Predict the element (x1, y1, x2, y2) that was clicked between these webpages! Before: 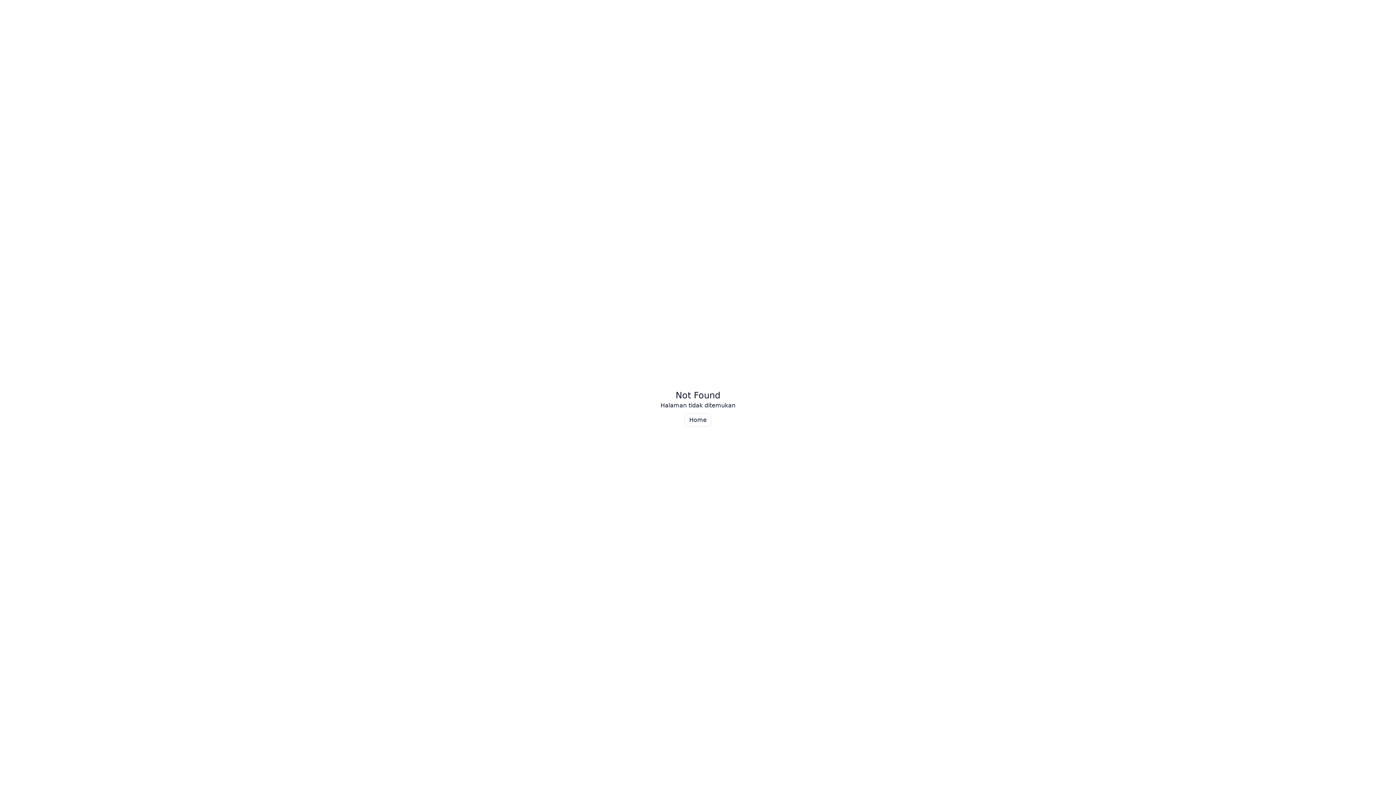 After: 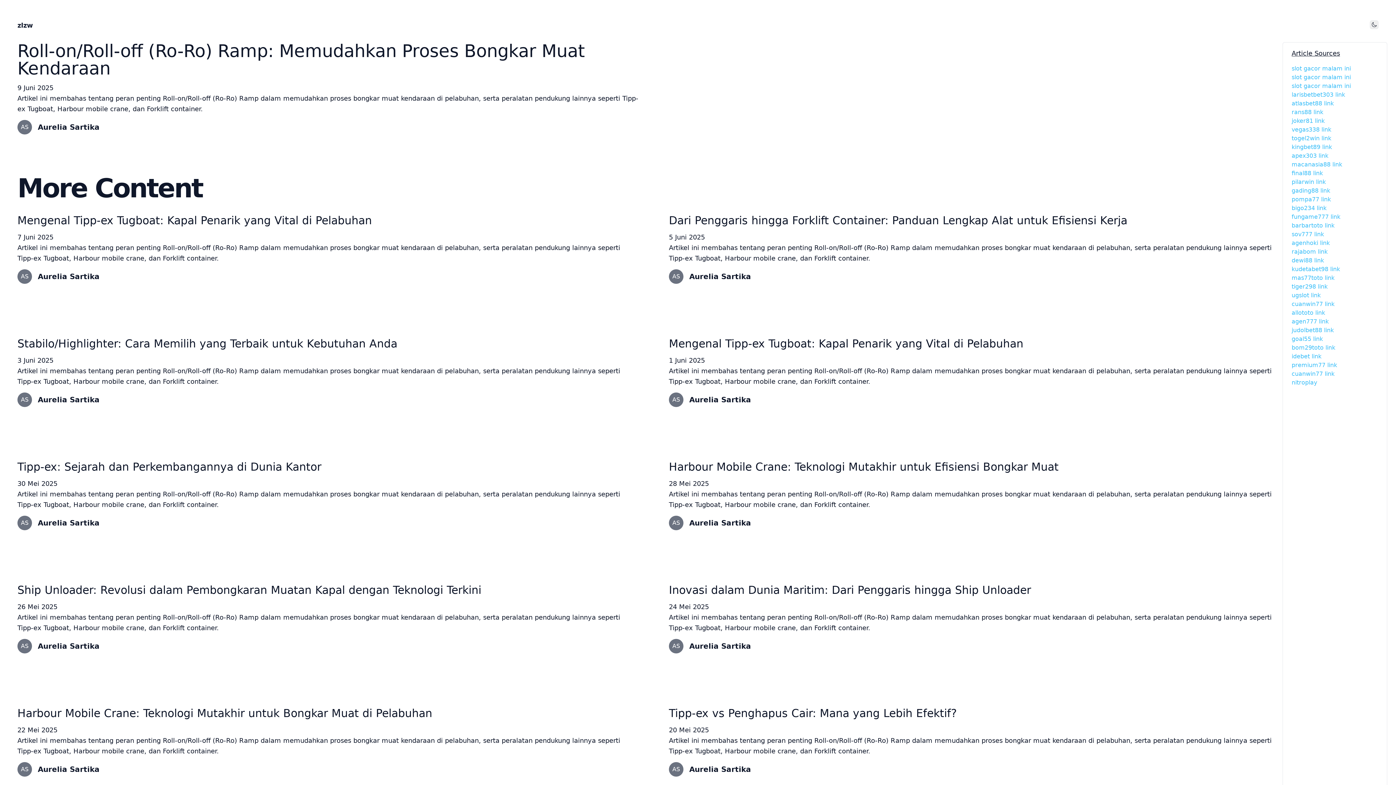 Action: label: Home bbox: (684, 413, 711, 426)